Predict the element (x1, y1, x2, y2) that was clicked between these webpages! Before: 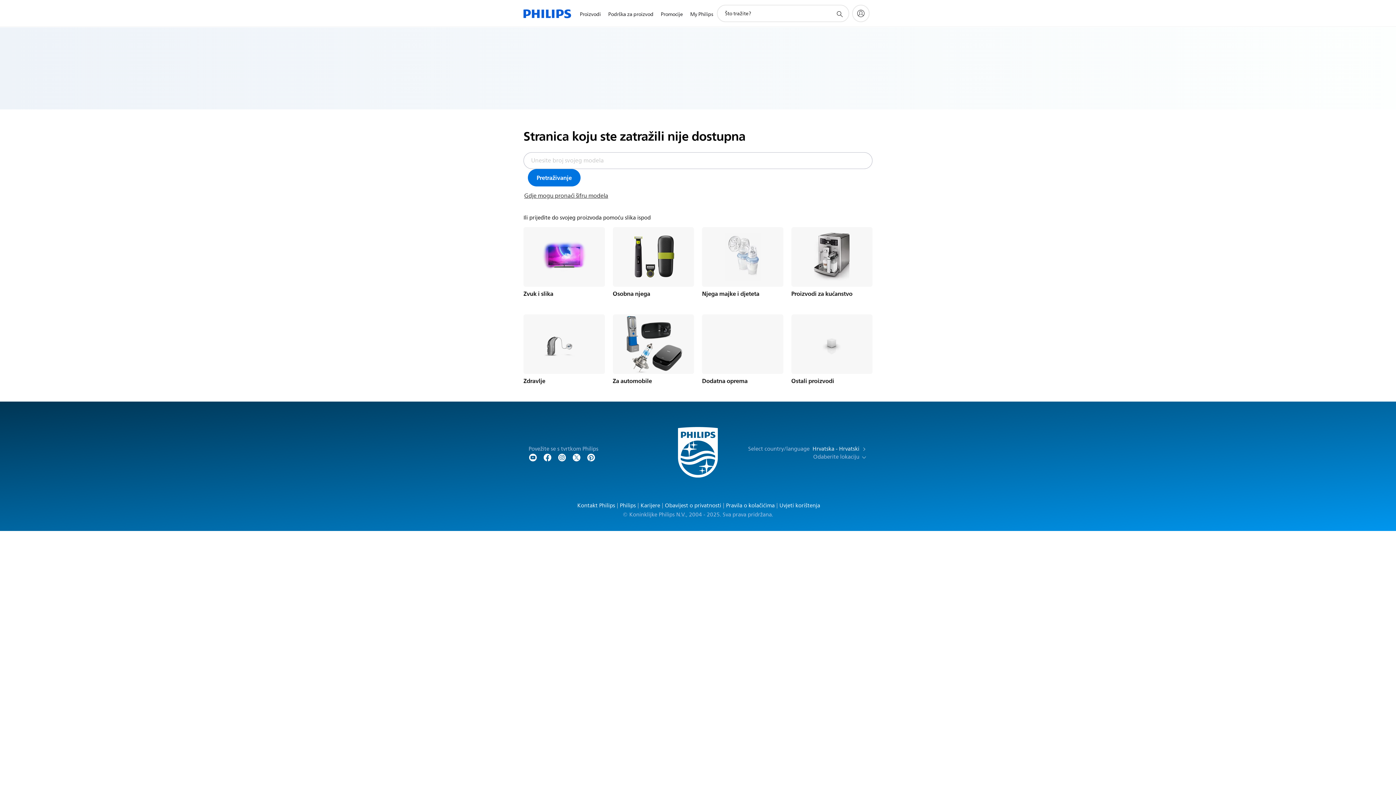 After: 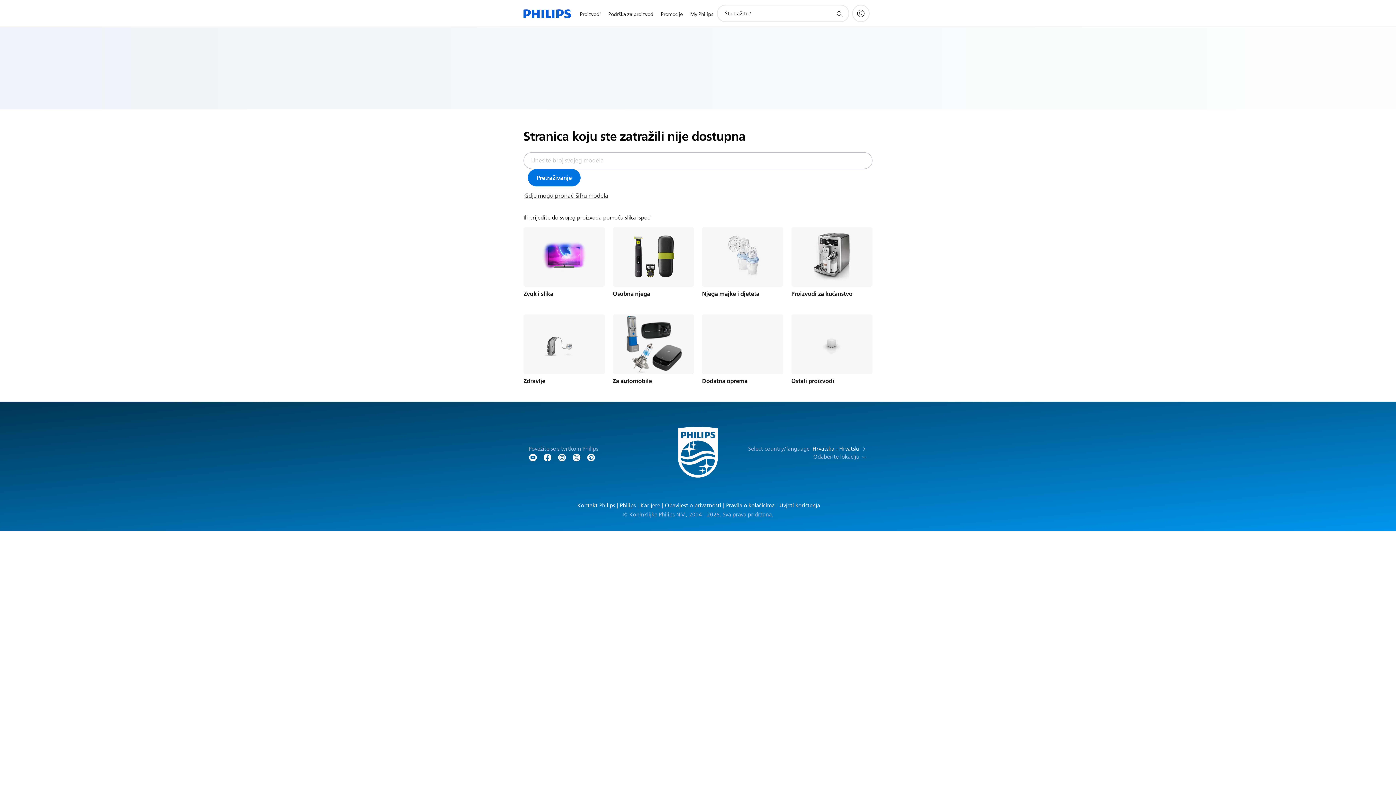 Action: bbox: (662, 503, 722, 508) label: Obavijest o privatnosti